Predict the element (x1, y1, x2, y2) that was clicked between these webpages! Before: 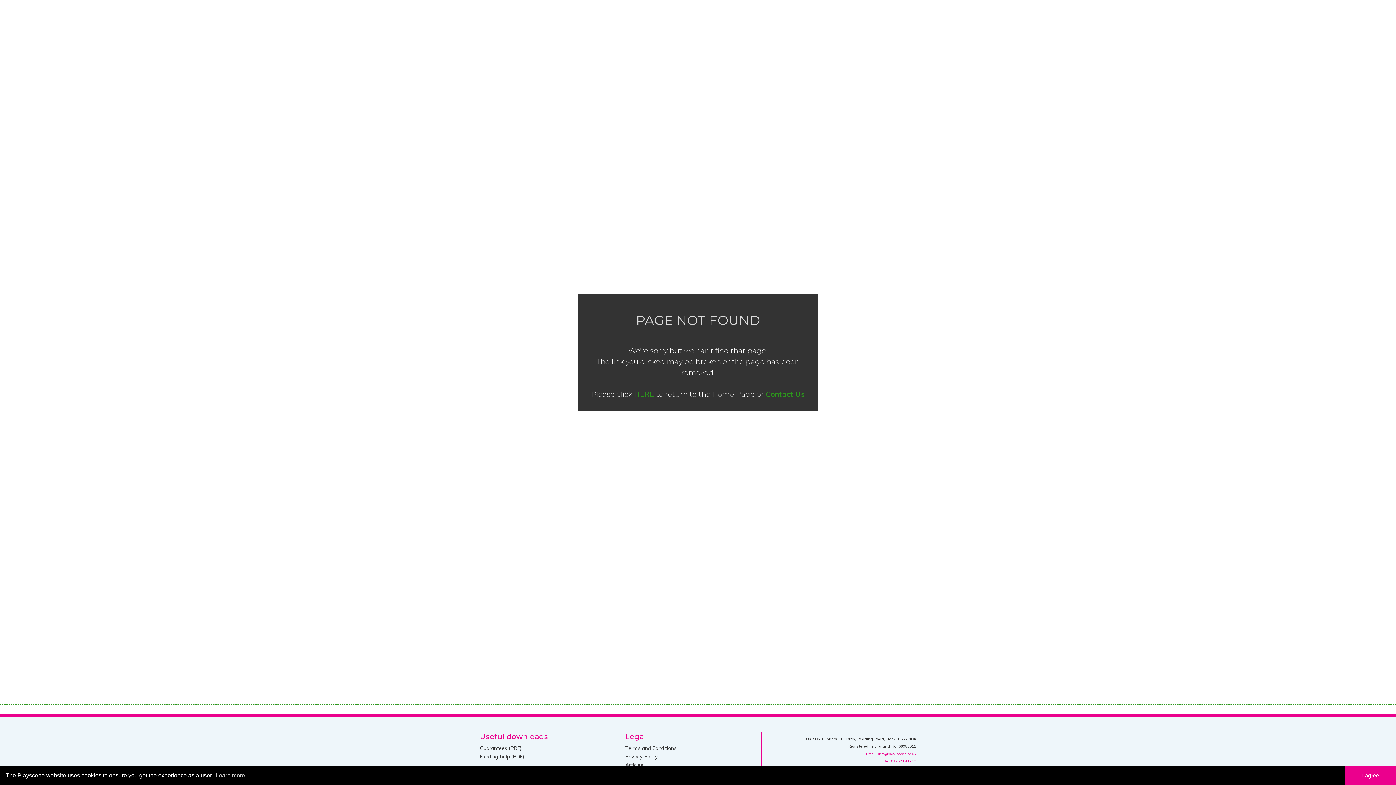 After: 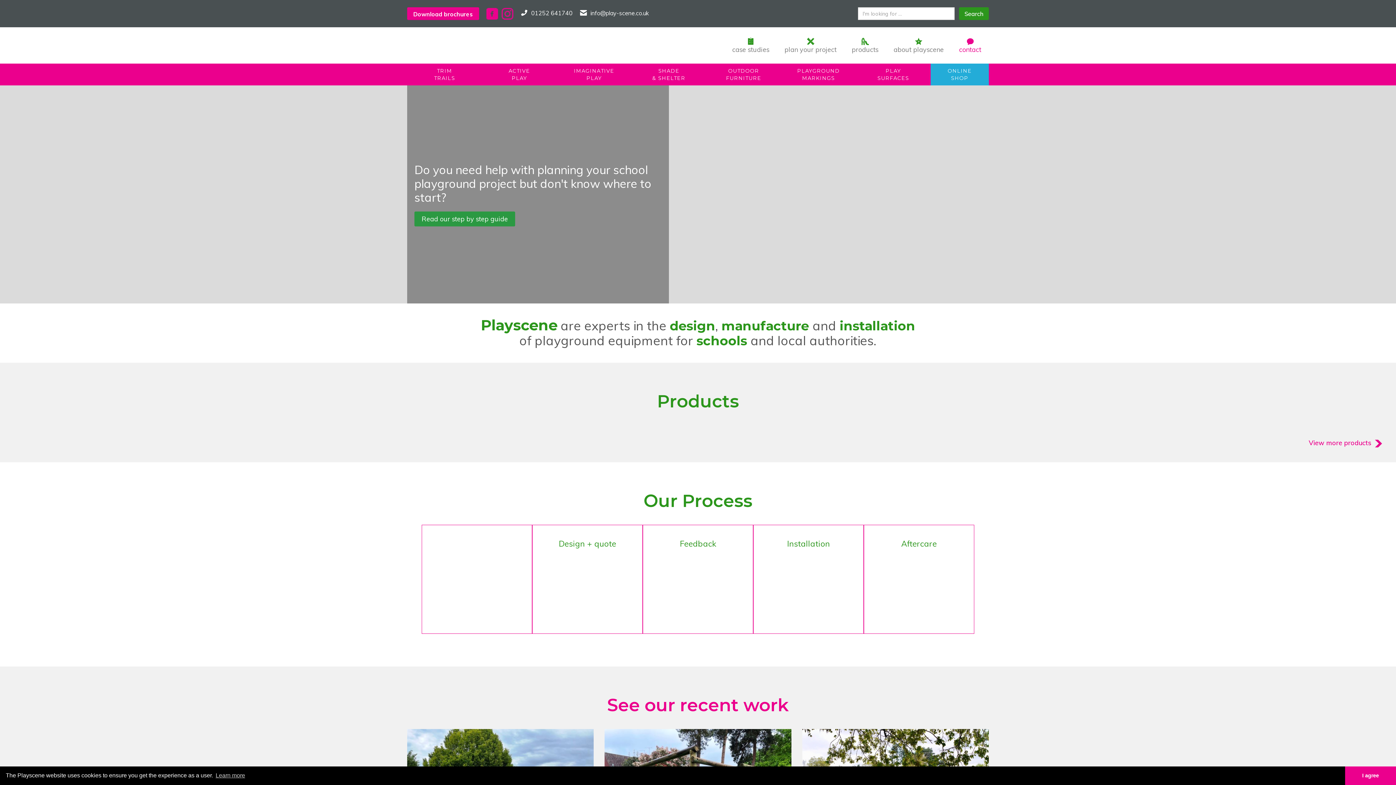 Action: label: HERE  bbox: (634, 389, 656, 399)